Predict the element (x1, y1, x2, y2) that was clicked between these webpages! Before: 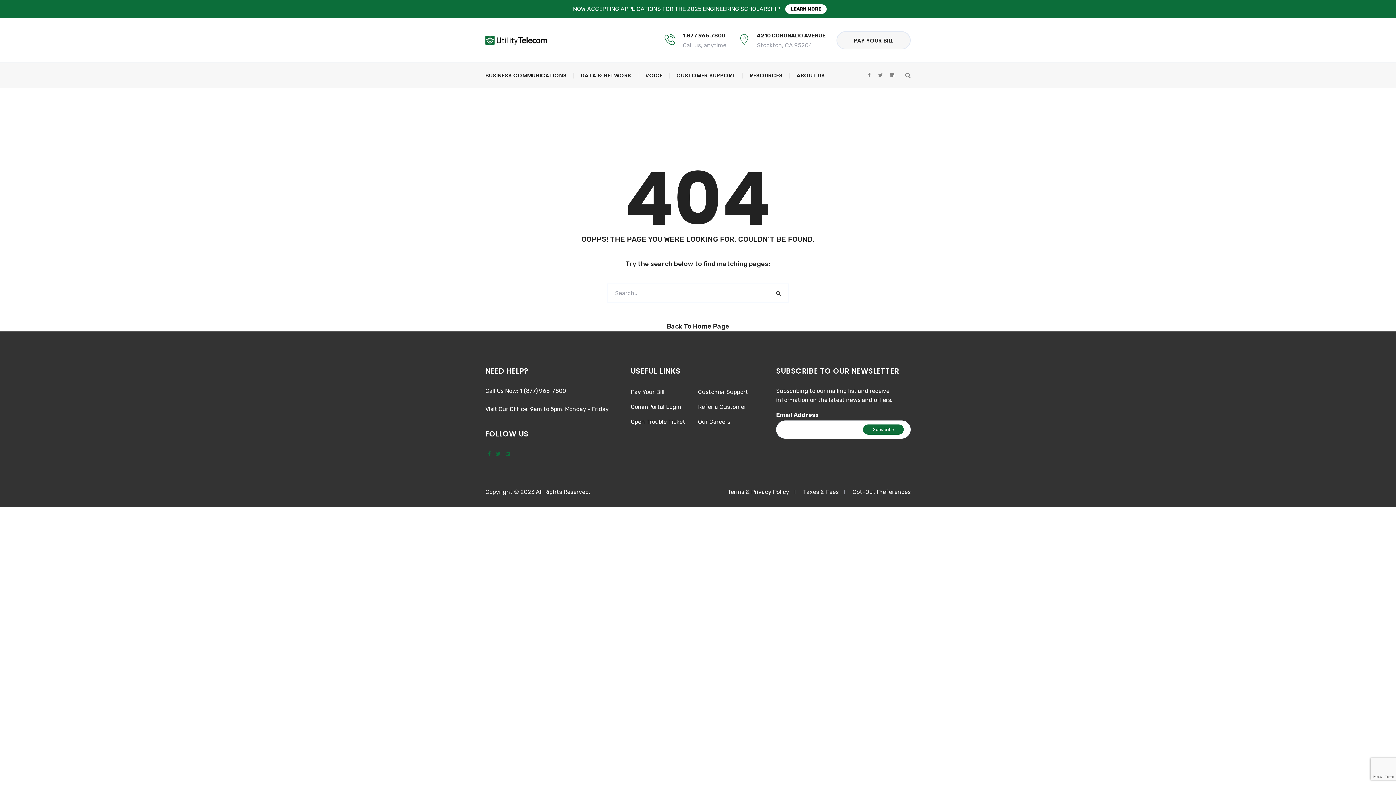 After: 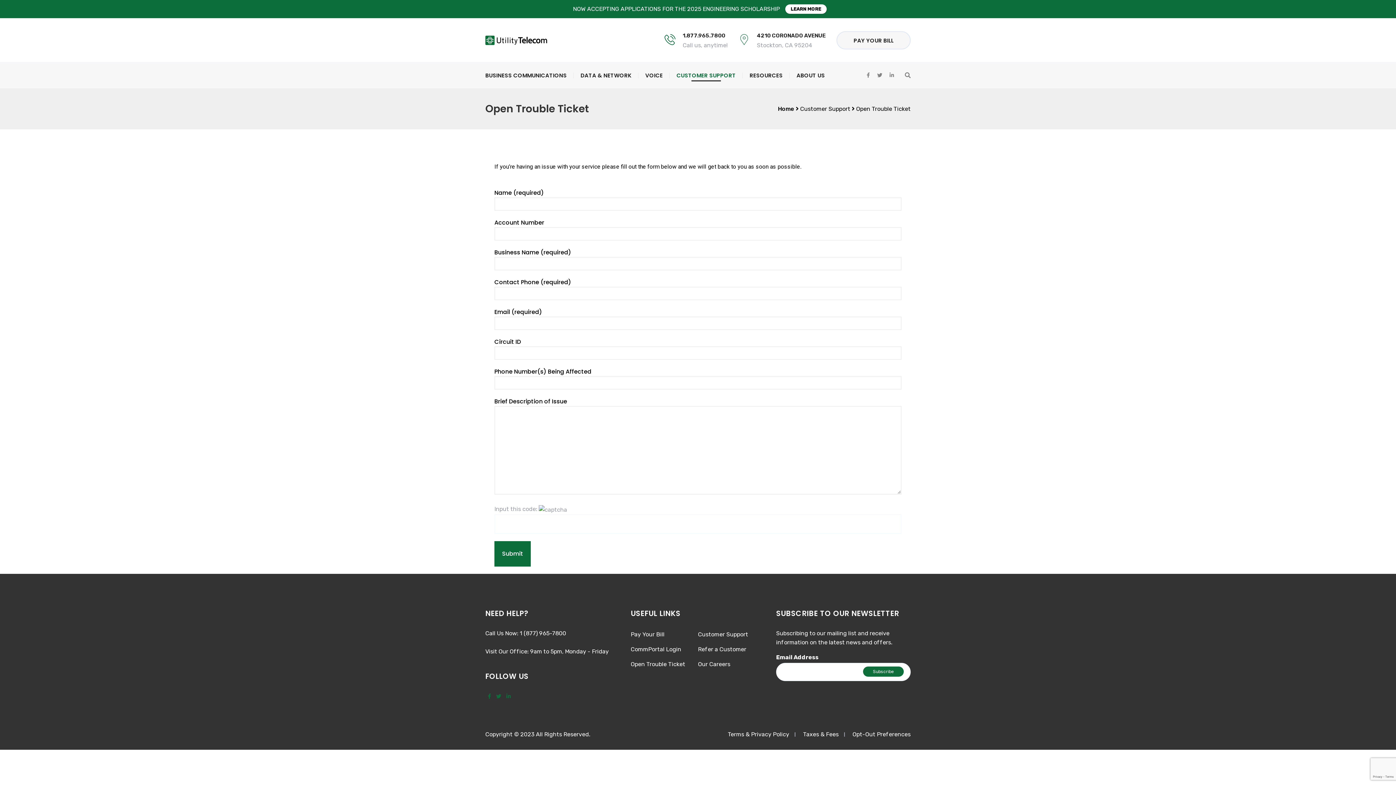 Action: bbox: (630, 418, 685, 425) label: Open Trouble Ticket